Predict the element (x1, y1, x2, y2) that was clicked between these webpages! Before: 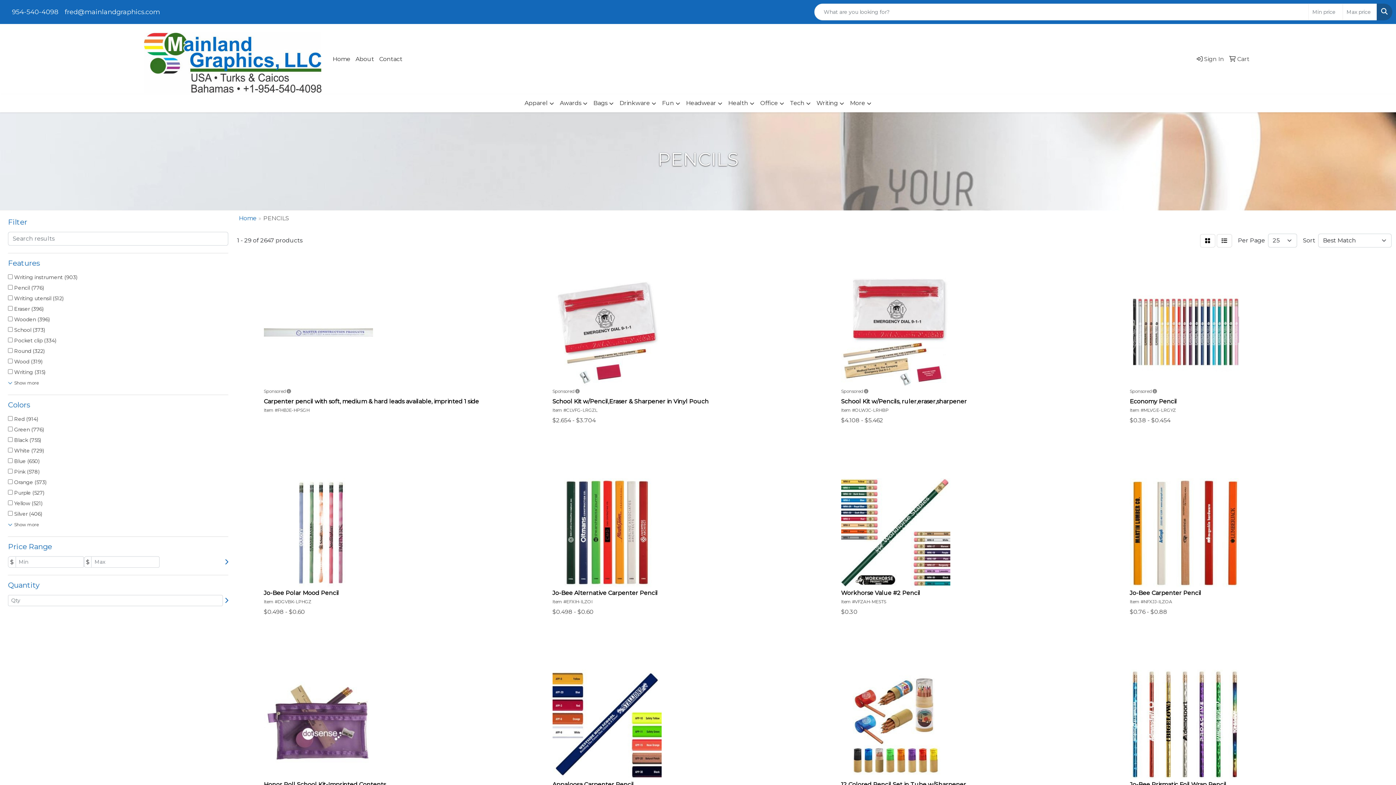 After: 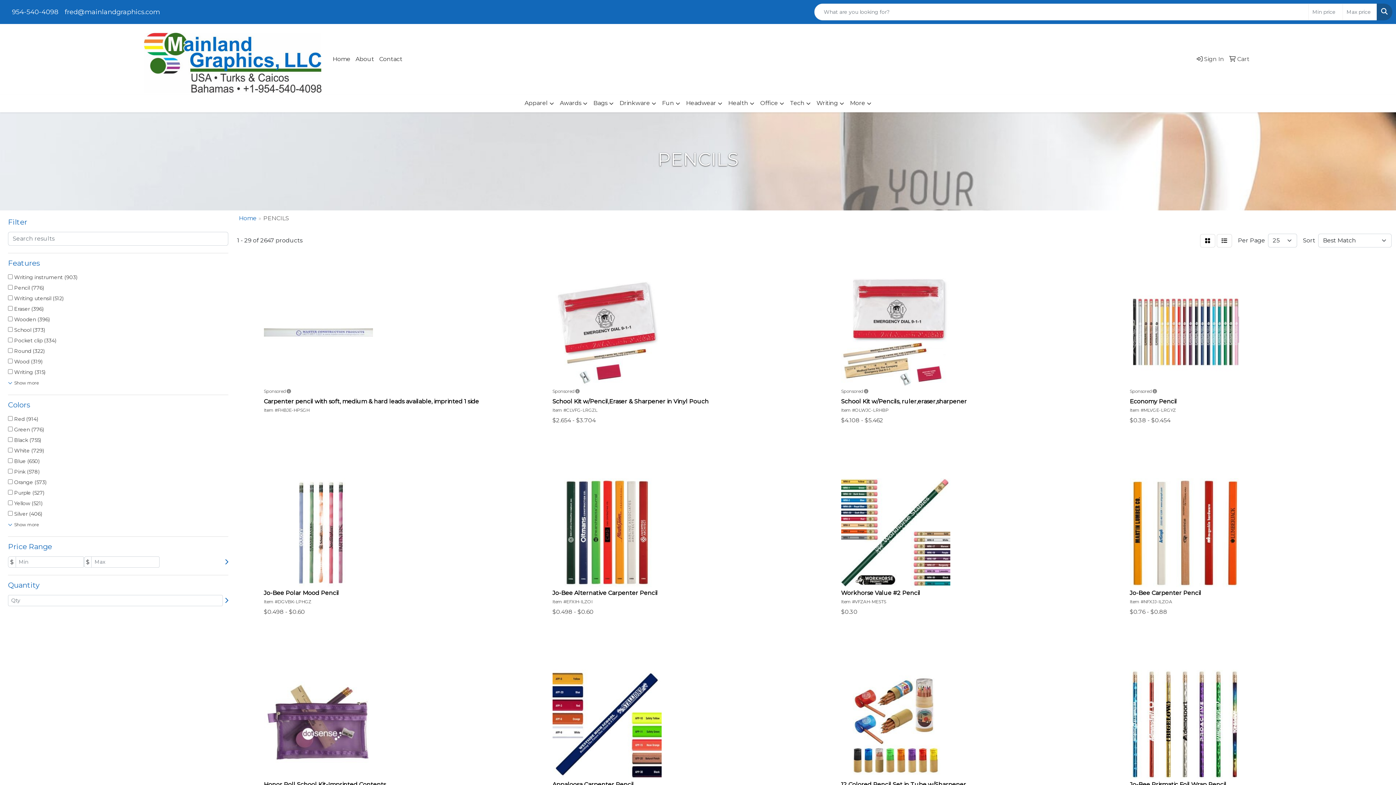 Action: label: fred@mainlandgraphics.com bbox: (64, 8, 160, 16)